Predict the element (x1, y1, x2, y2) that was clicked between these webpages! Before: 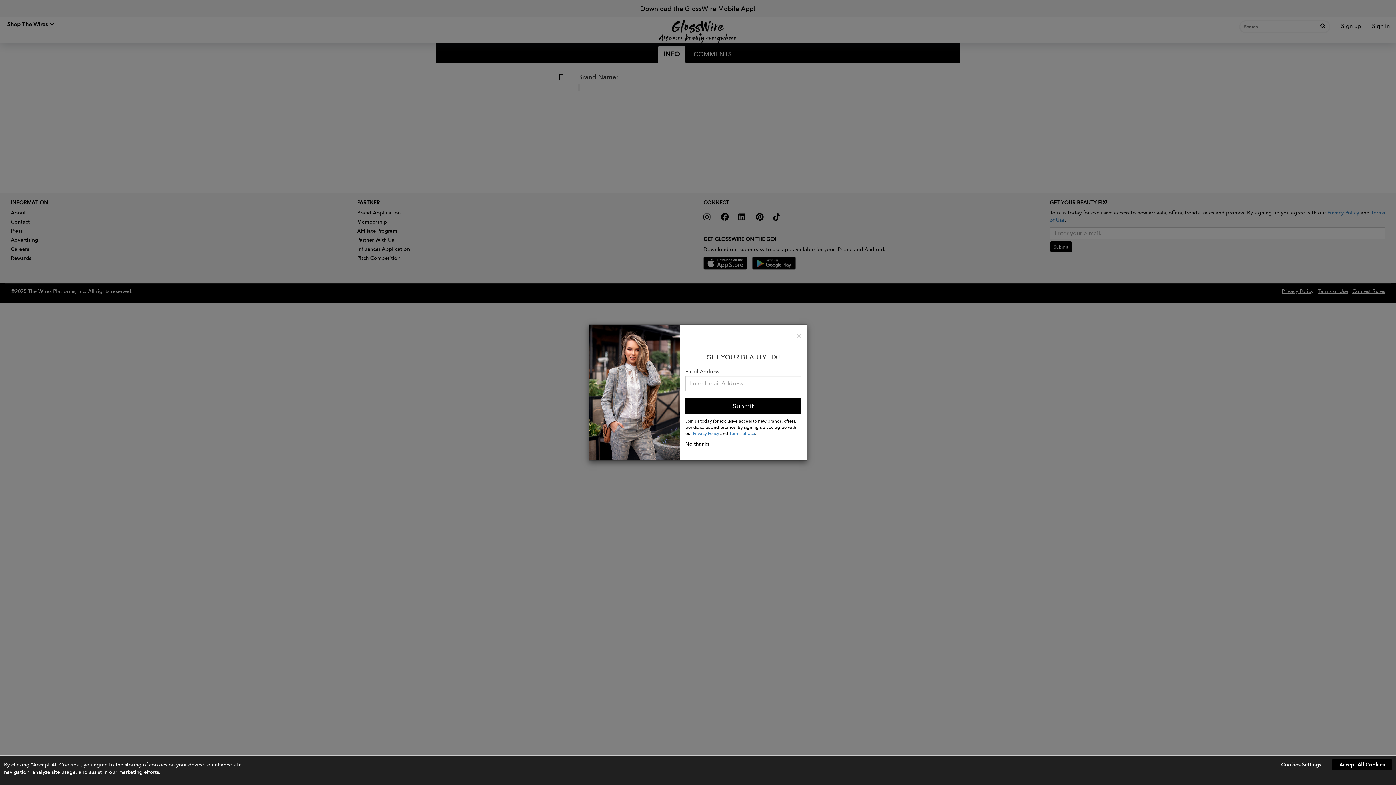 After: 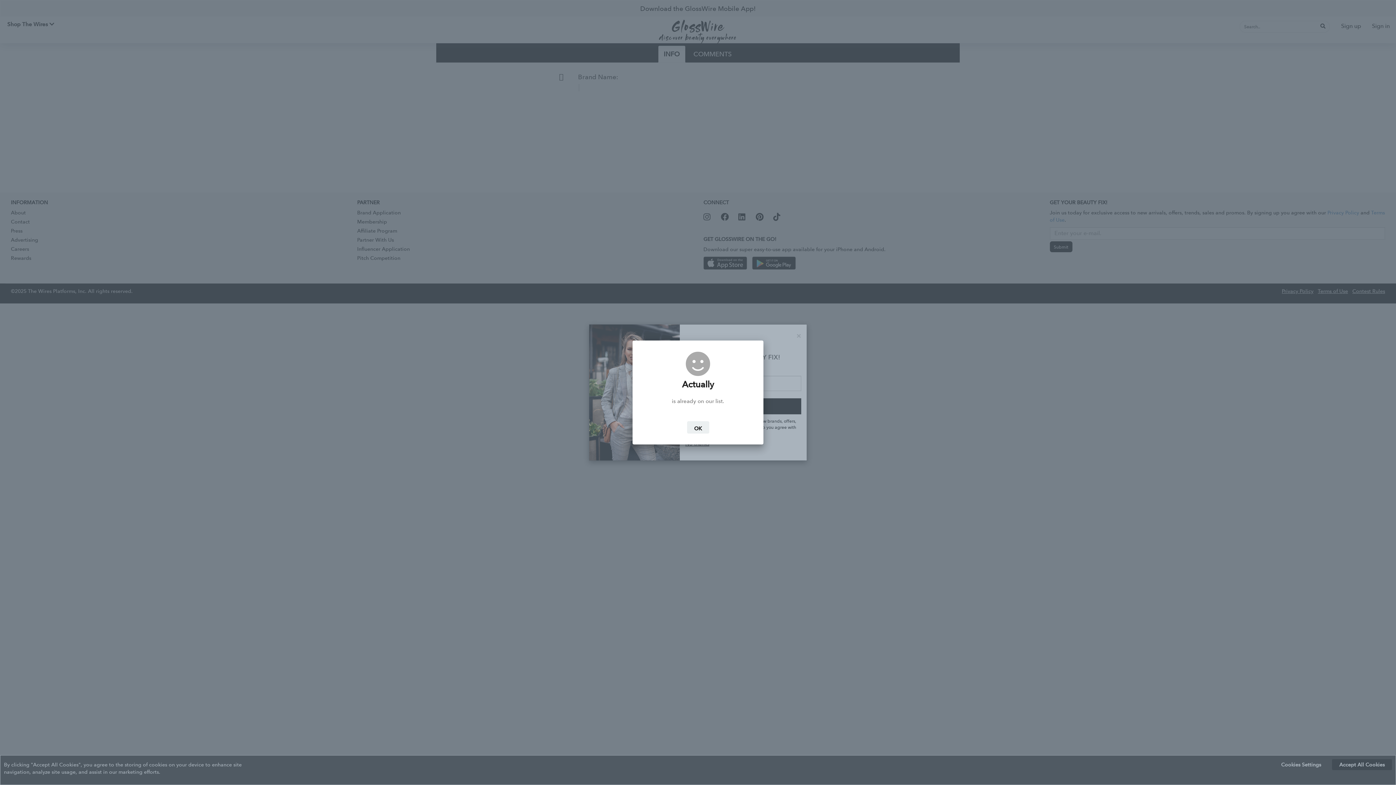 Action: label: Submit bbox: (685, 398, 801, 414)